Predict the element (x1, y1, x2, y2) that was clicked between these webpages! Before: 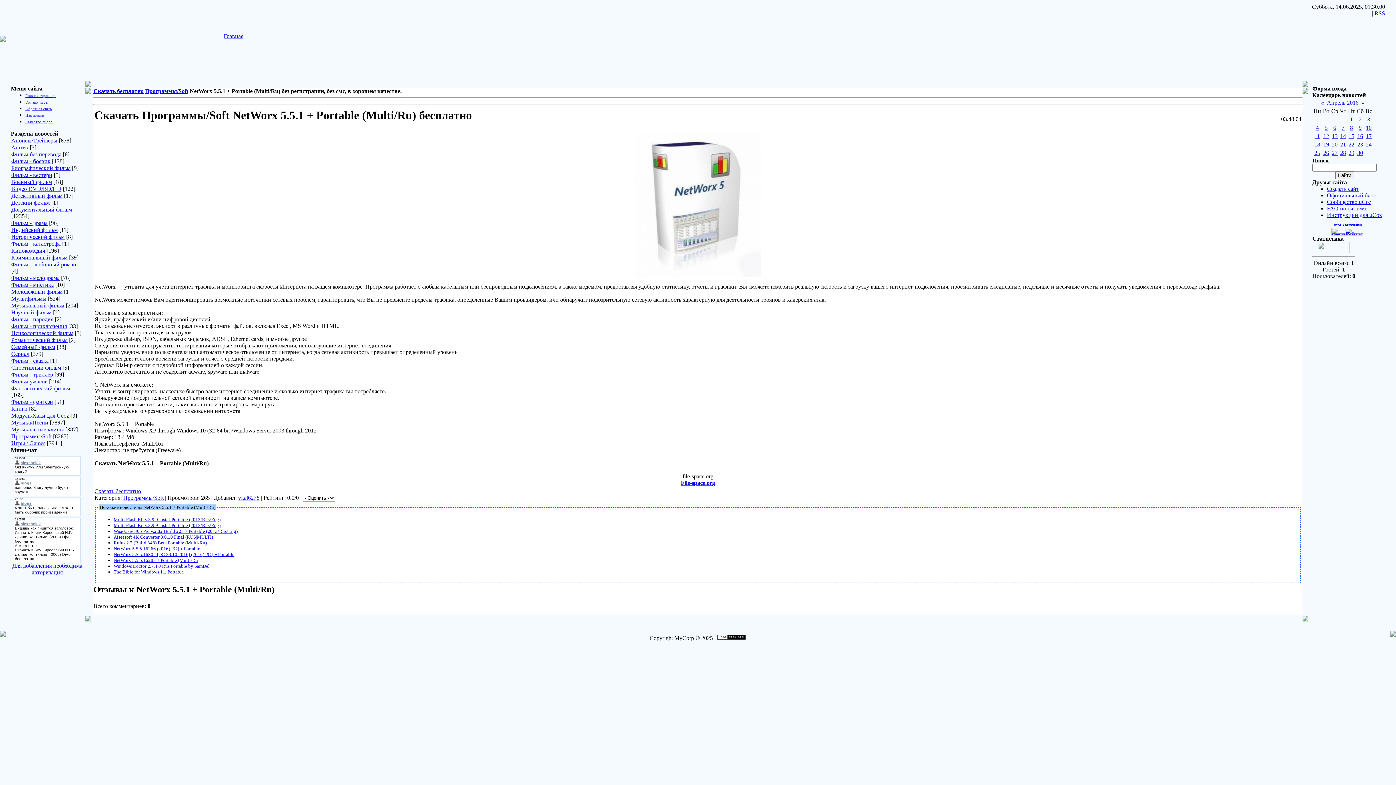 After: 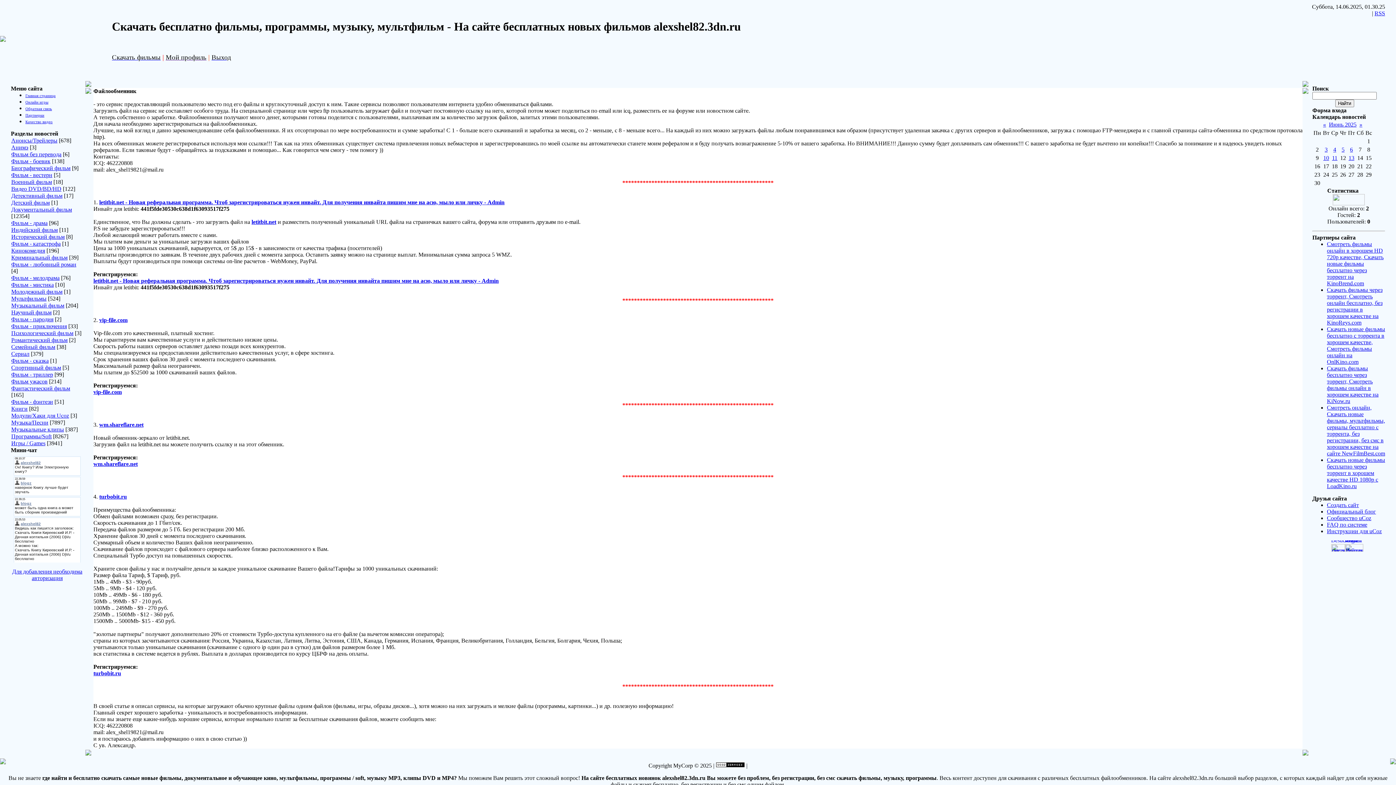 Action: label: Партнерки bbox: (25, 111, 44, 117)